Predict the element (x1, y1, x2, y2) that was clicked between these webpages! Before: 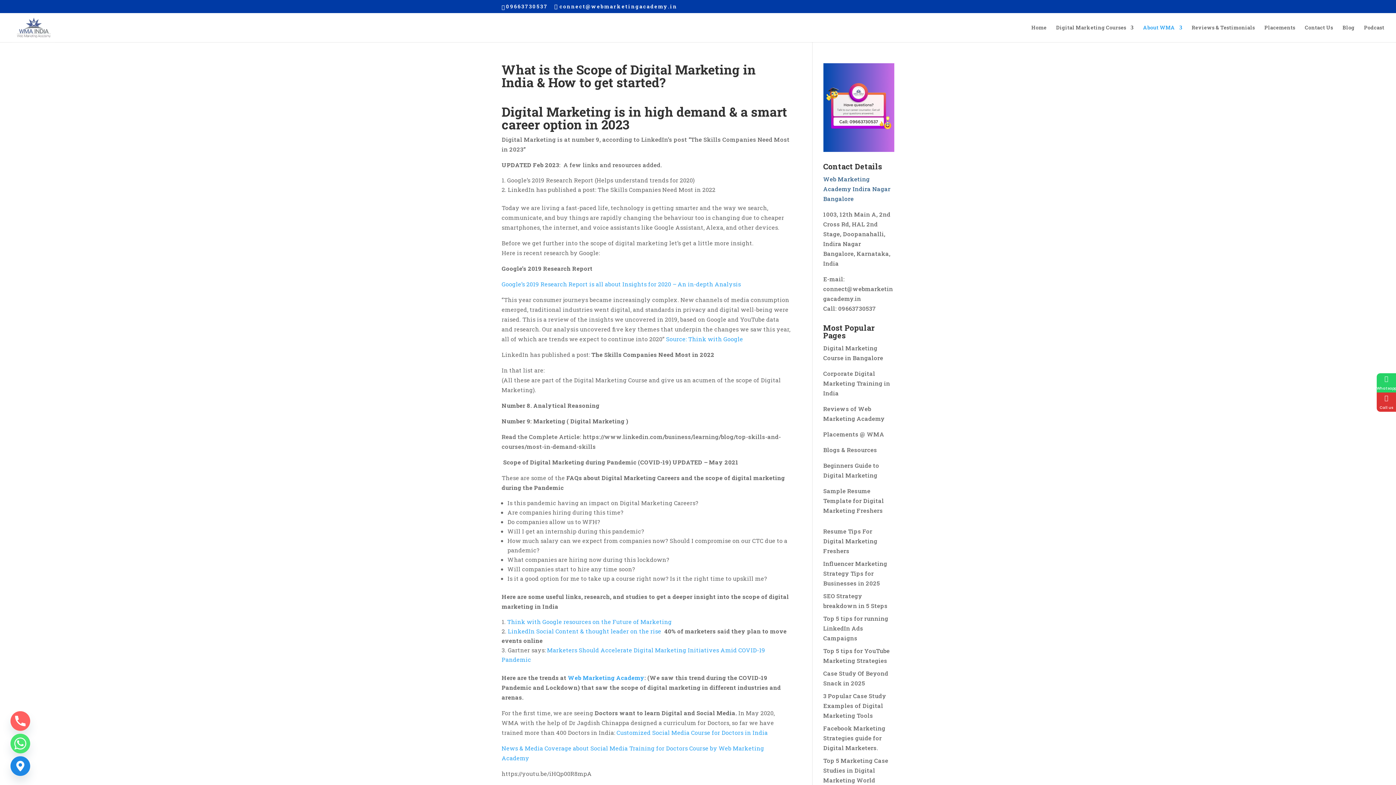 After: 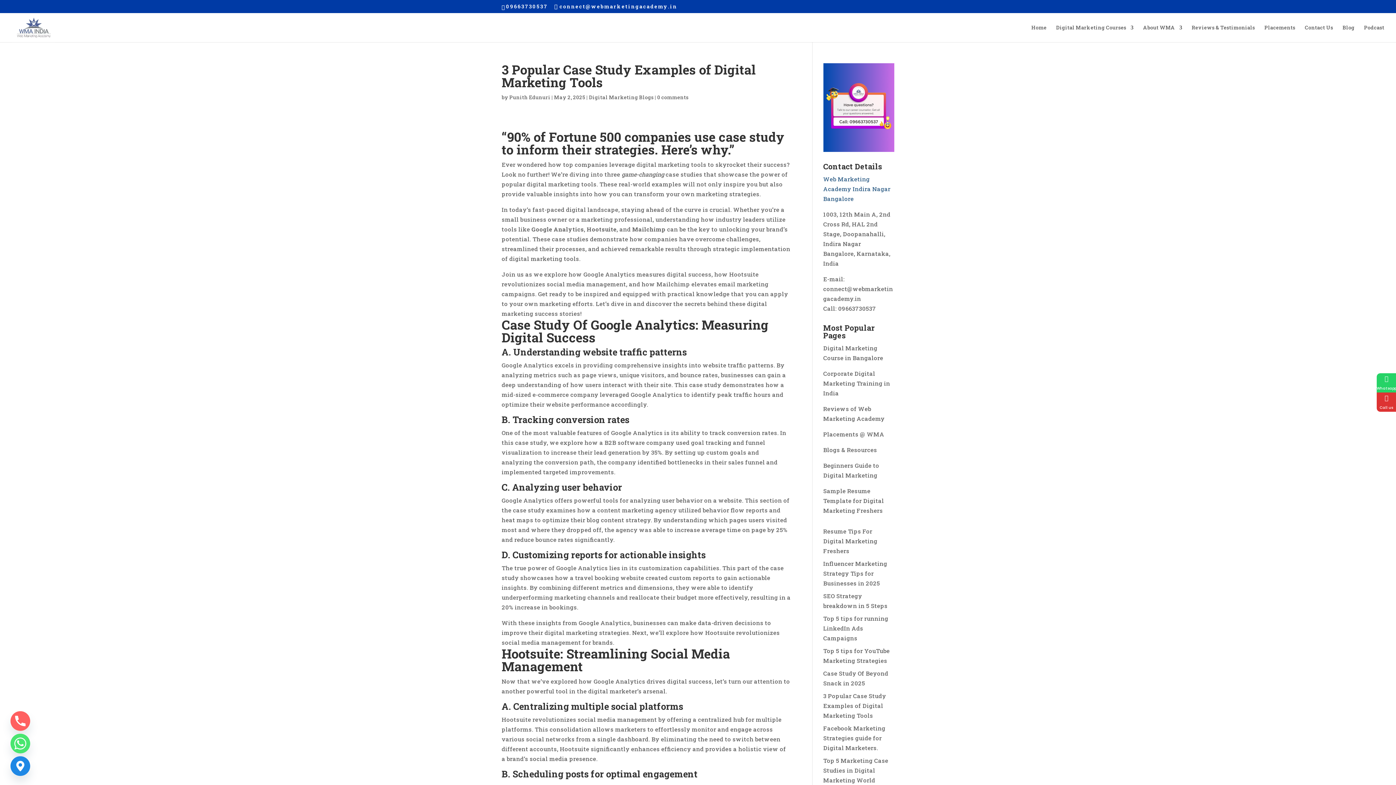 Action: bbox: (823, 692, 886, 719) label: 3 Popular Case Study Examples of Digital Marketing Tools